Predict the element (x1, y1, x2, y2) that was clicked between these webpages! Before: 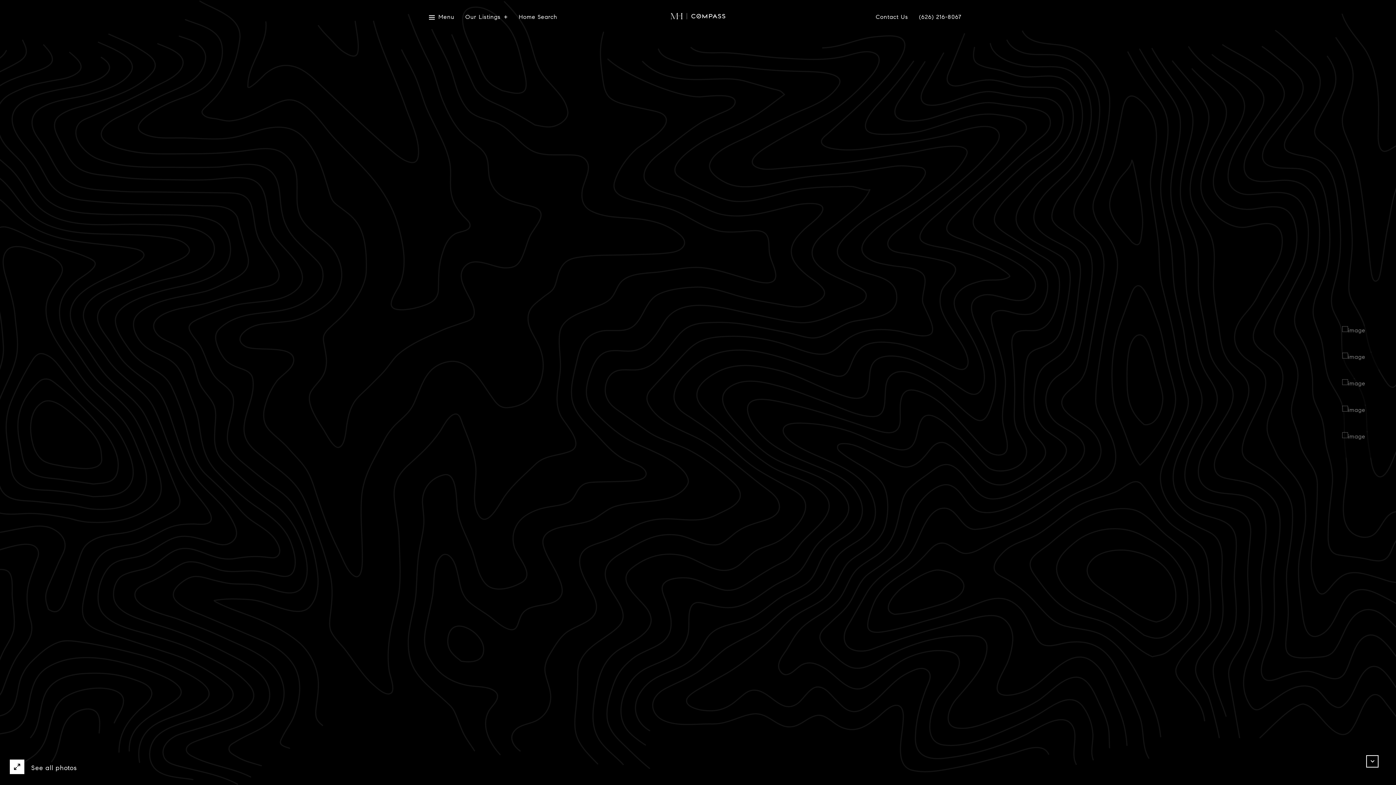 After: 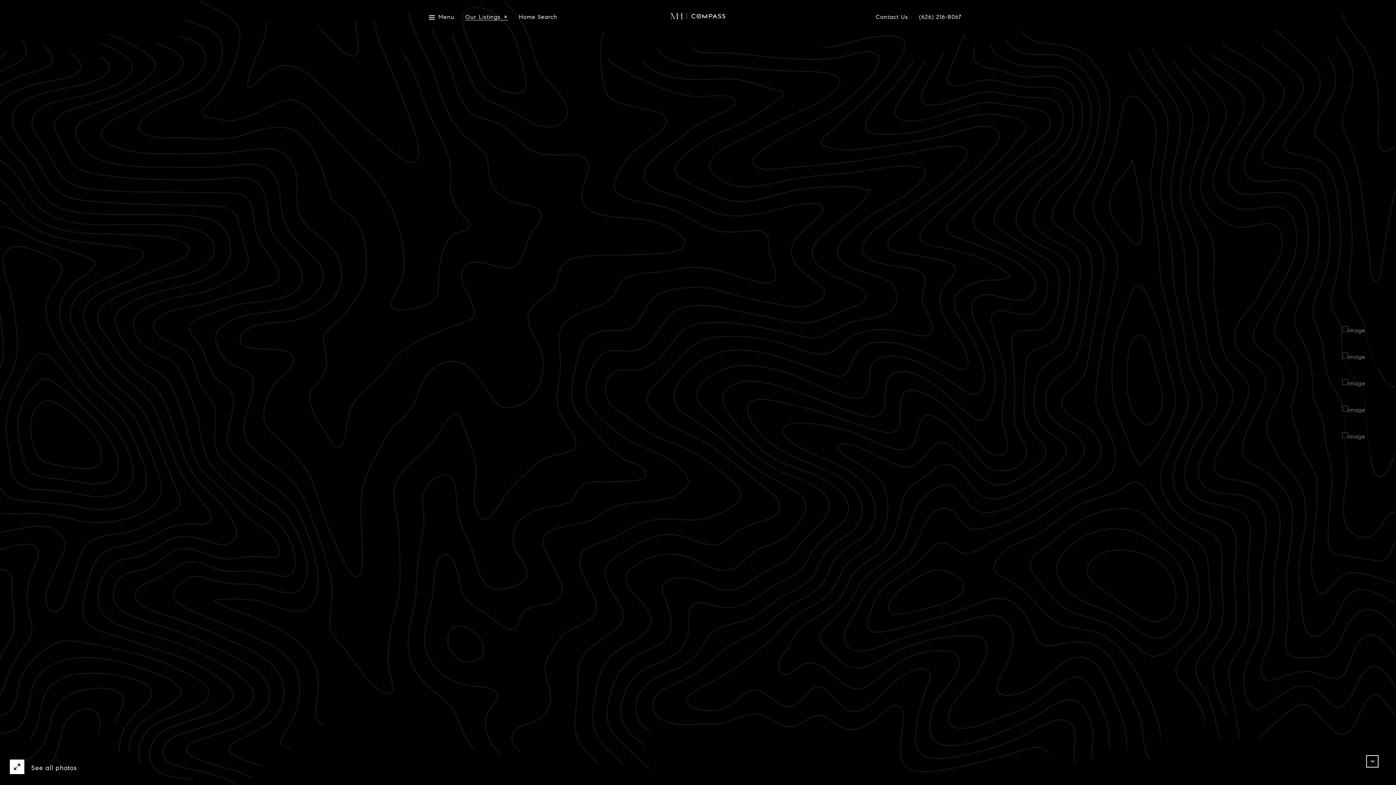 Action: bbox: (465, 14, 508, 20) label: Our Listings